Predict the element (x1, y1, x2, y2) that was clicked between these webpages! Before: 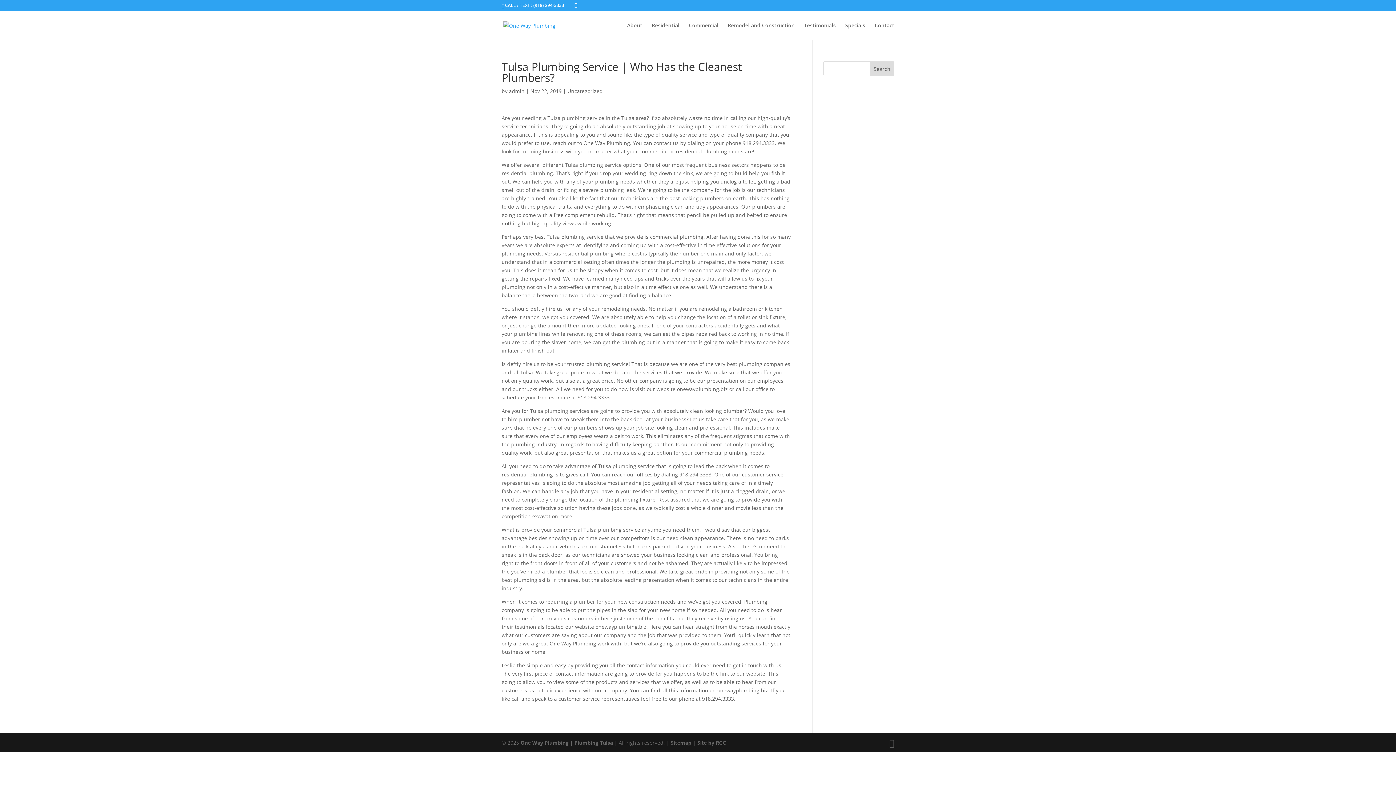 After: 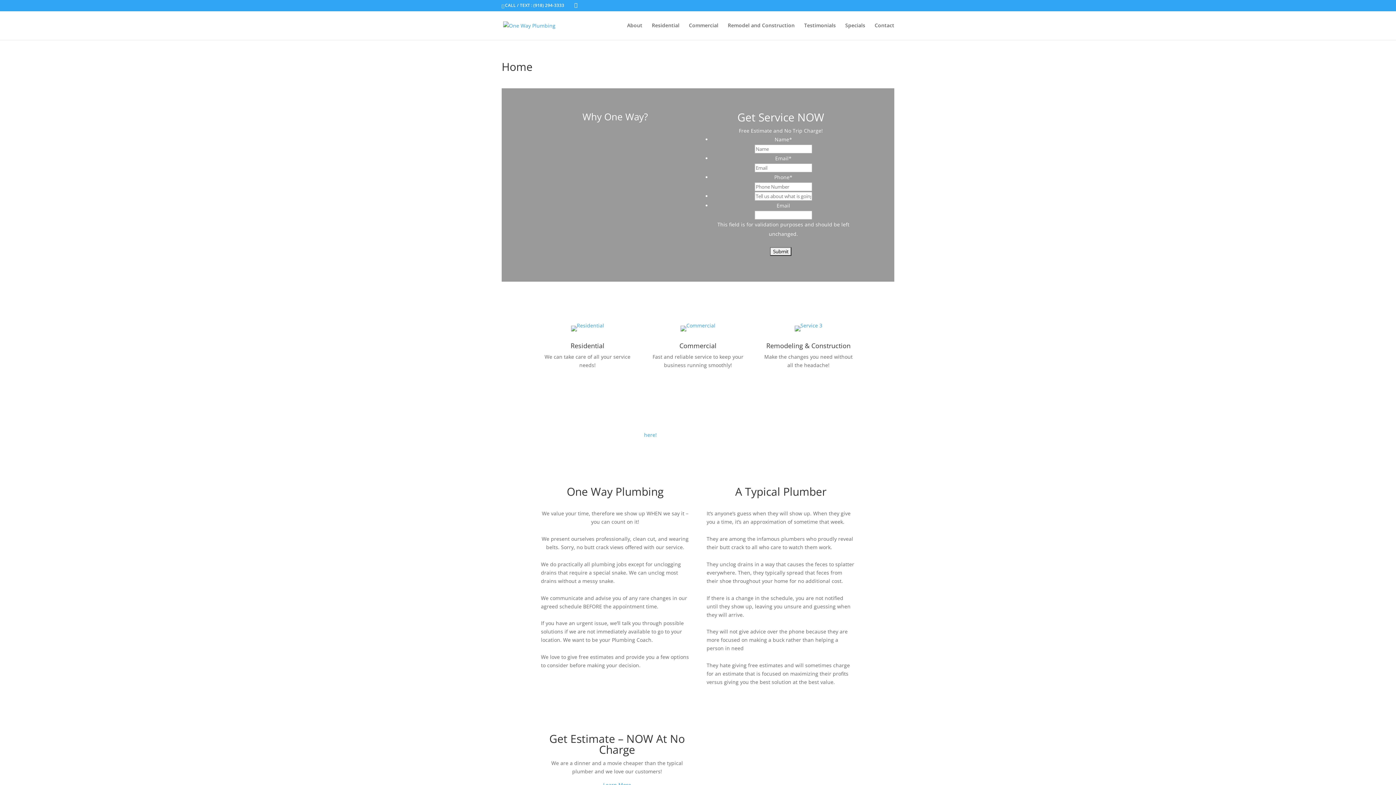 Action: label: One Way Plumbing | Plumbing Tulsa bbox: (520, 739, 613, 746)